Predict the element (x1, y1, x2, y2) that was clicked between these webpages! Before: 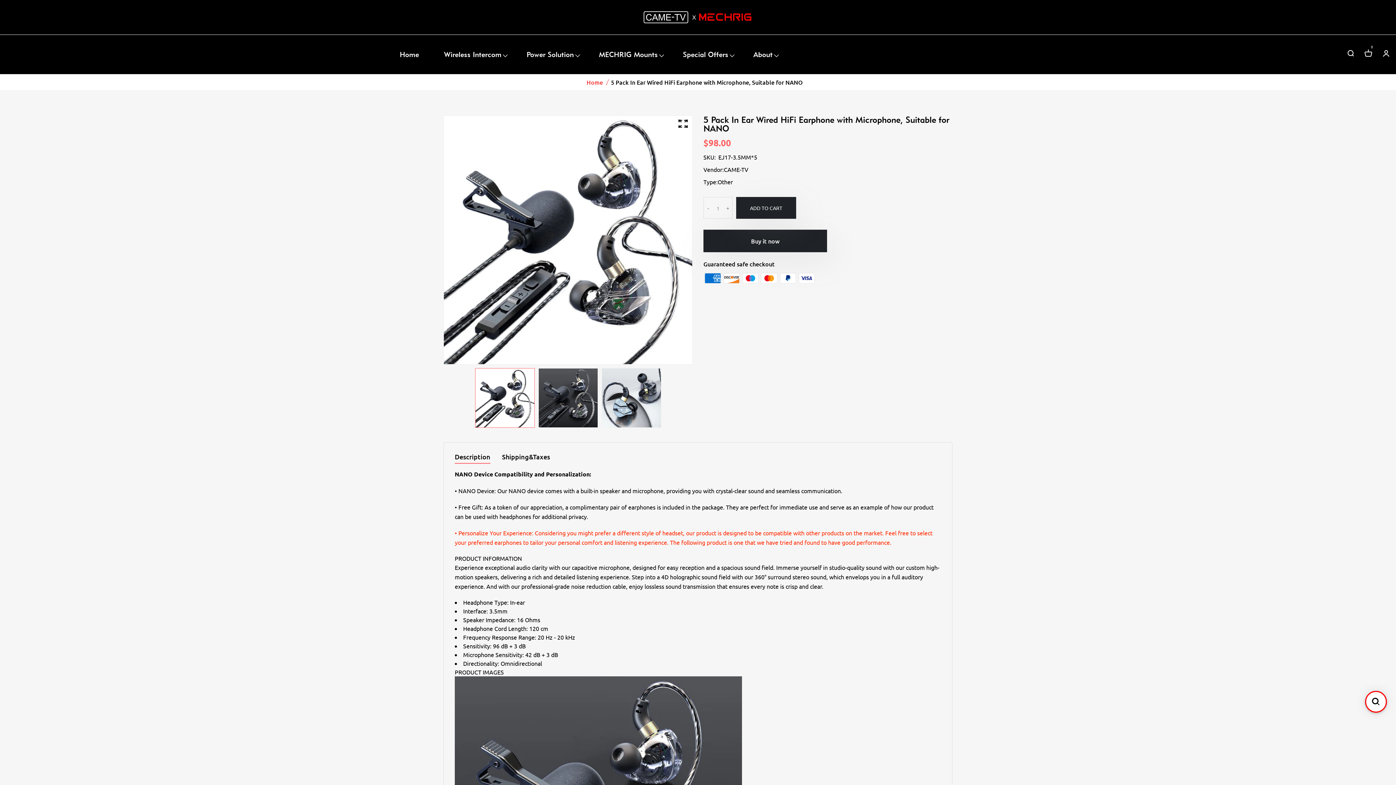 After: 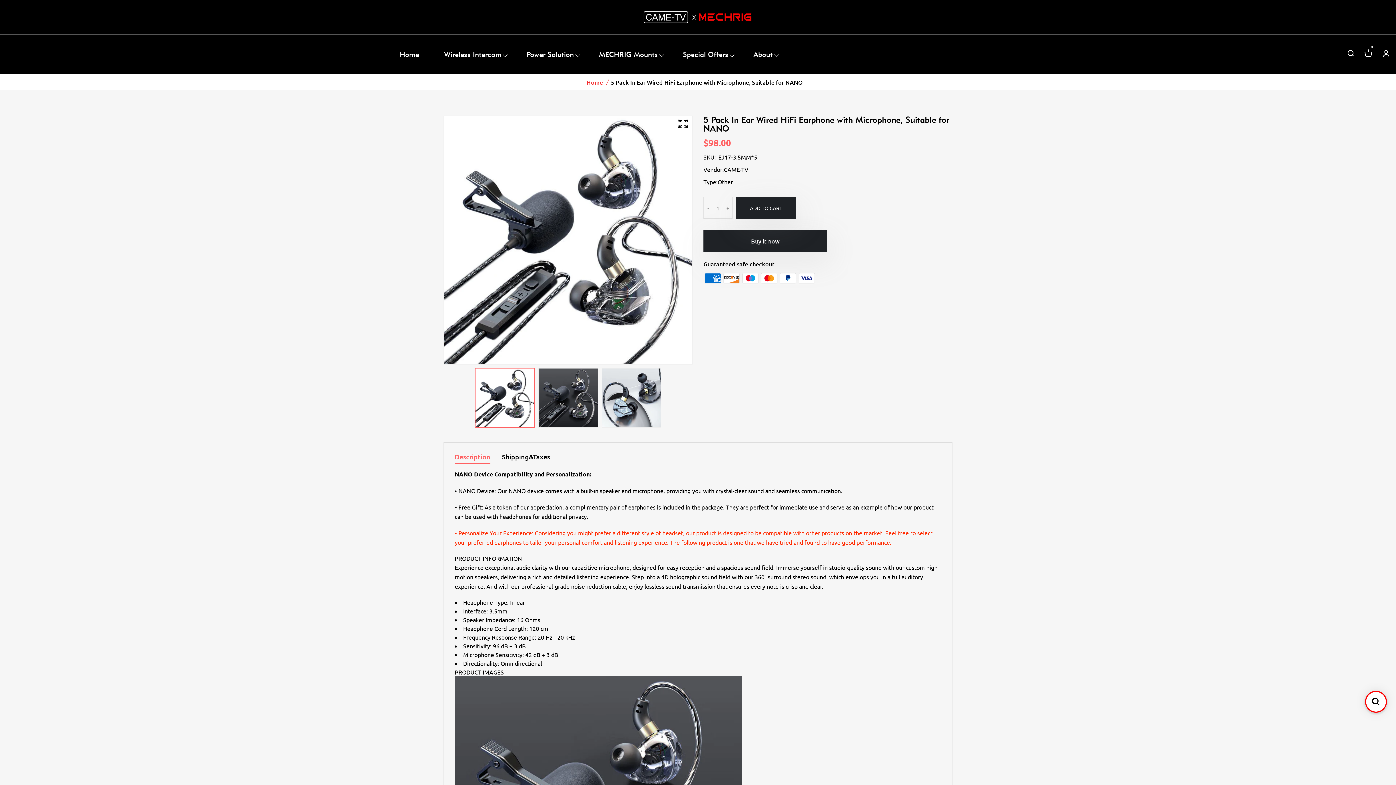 Action: label: Description bbox: (454, 453, 490, 464)